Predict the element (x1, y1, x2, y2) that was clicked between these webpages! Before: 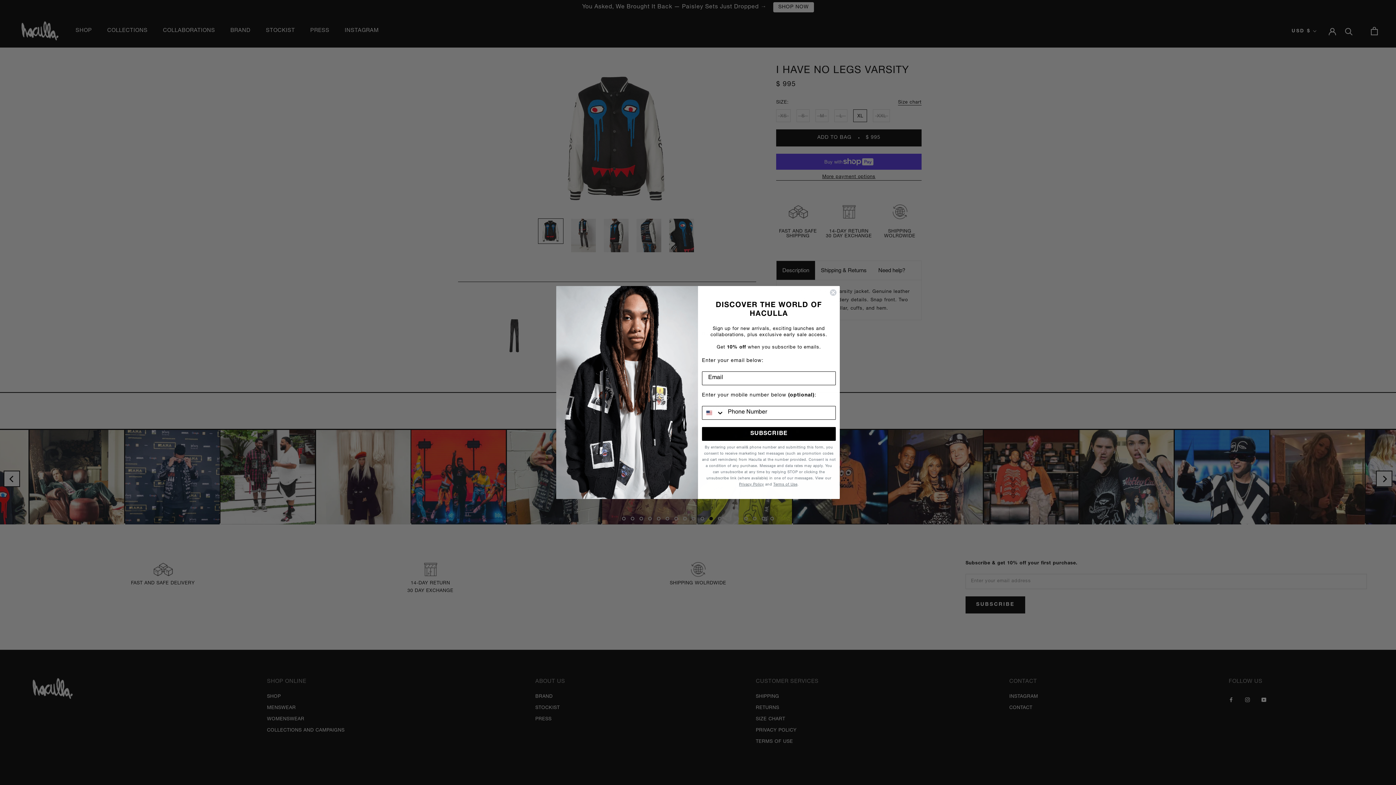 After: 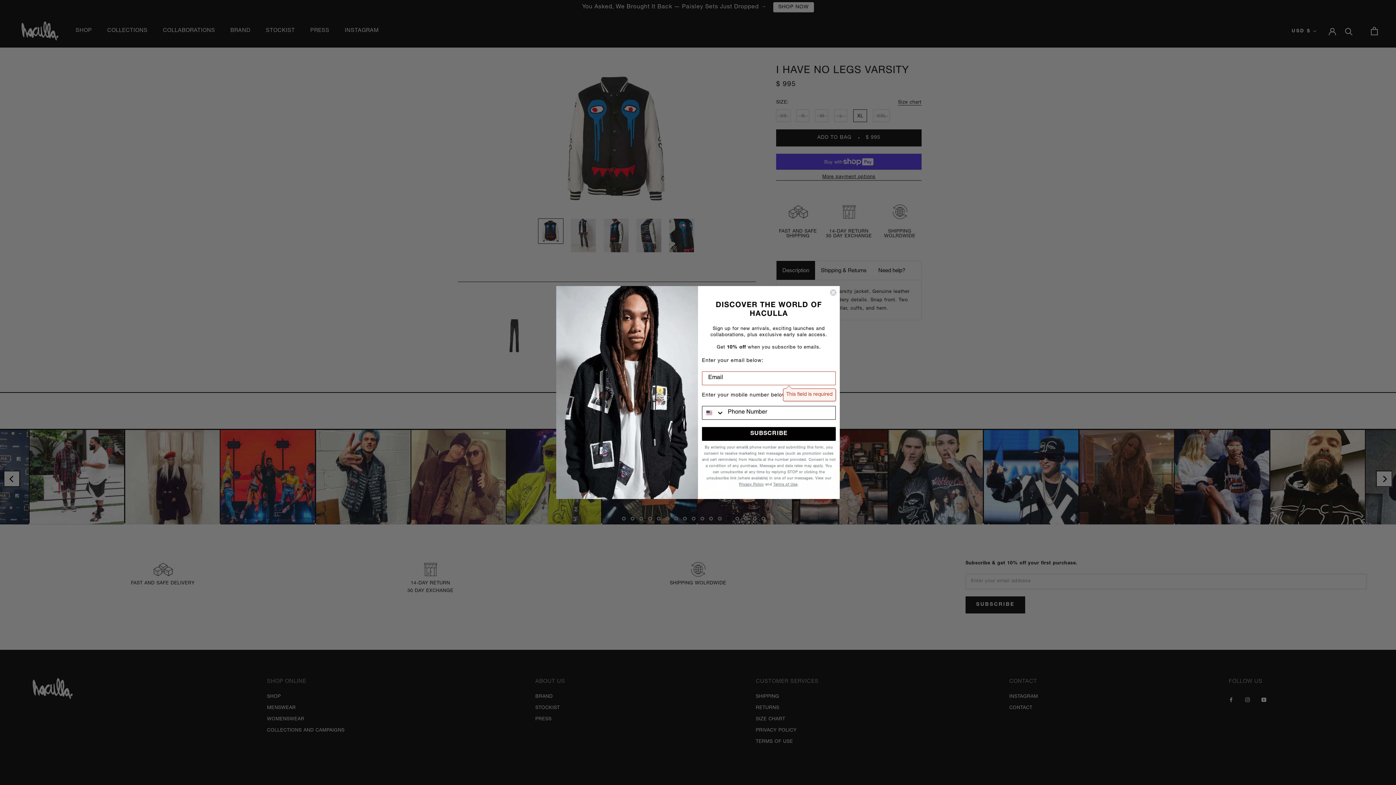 Action: bbox: (702, 438, 836, 452) label: SUBSCRIBE